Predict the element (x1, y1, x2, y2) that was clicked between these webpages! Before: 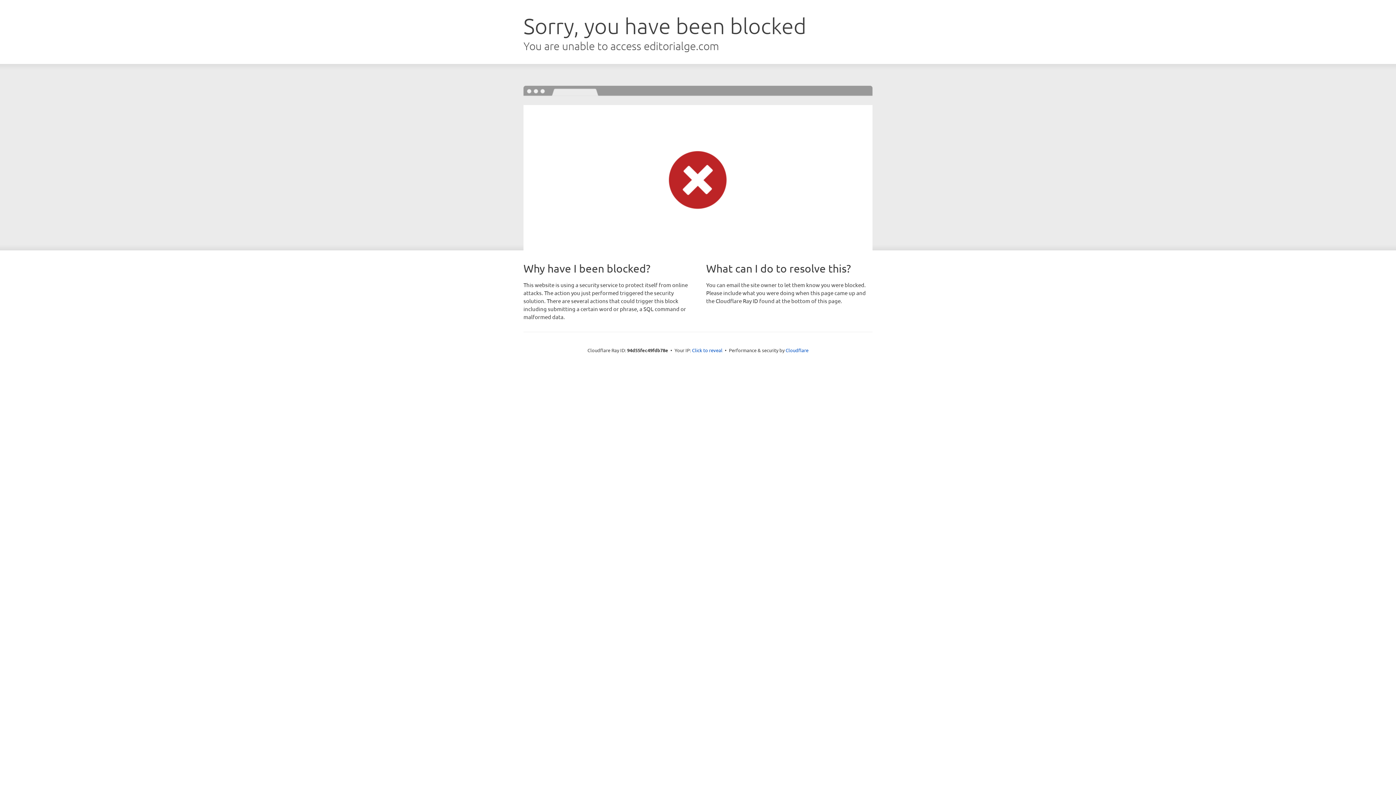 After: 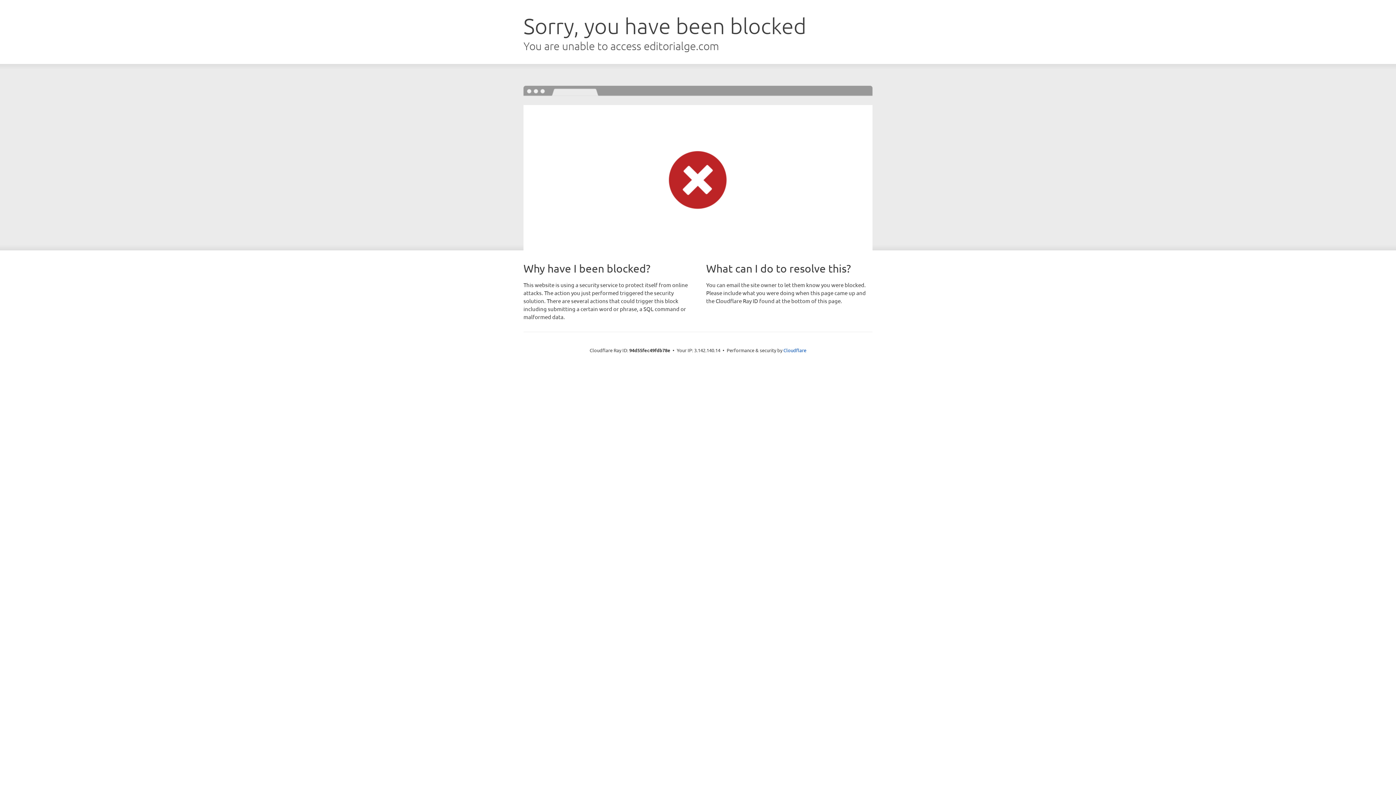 Action: label: Click to reveal bbox: (692, 346, 722, 353)